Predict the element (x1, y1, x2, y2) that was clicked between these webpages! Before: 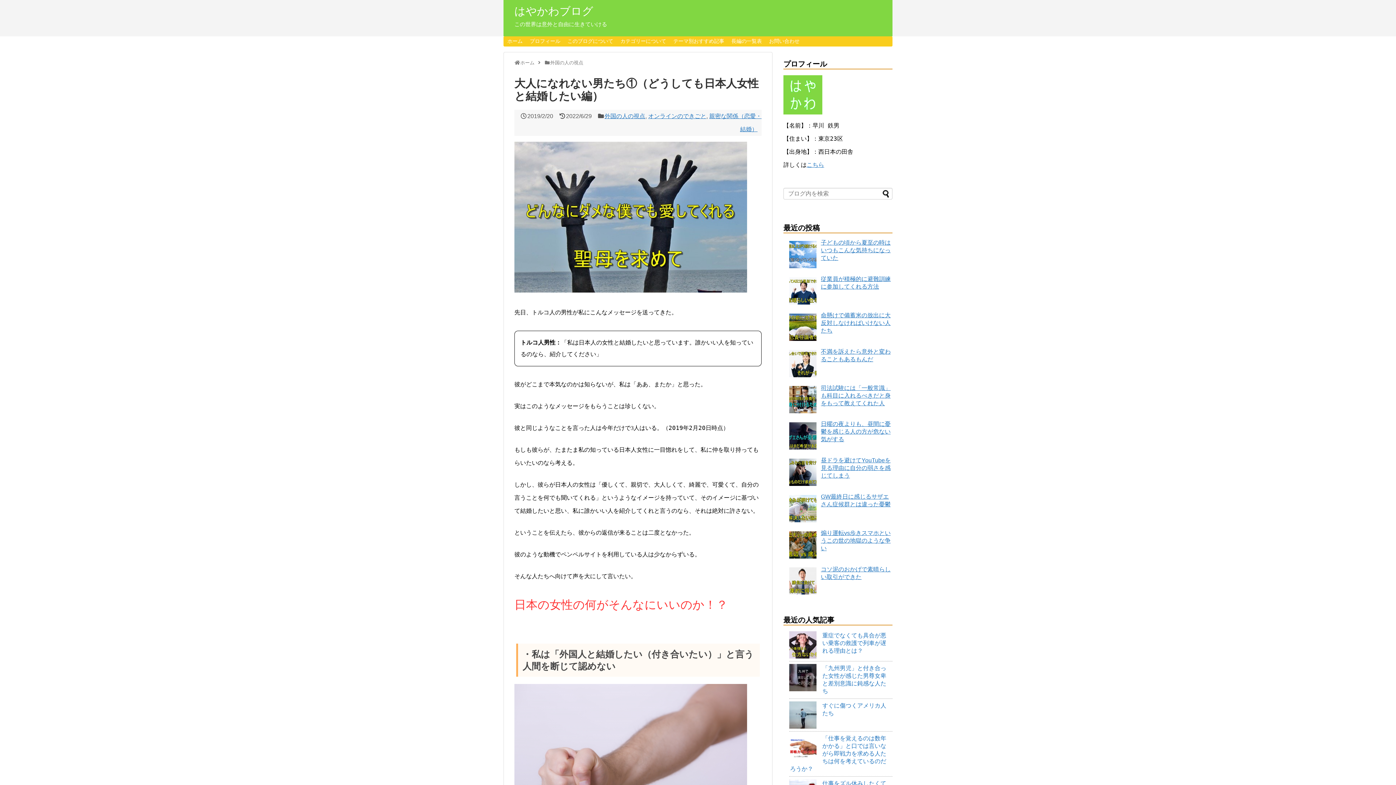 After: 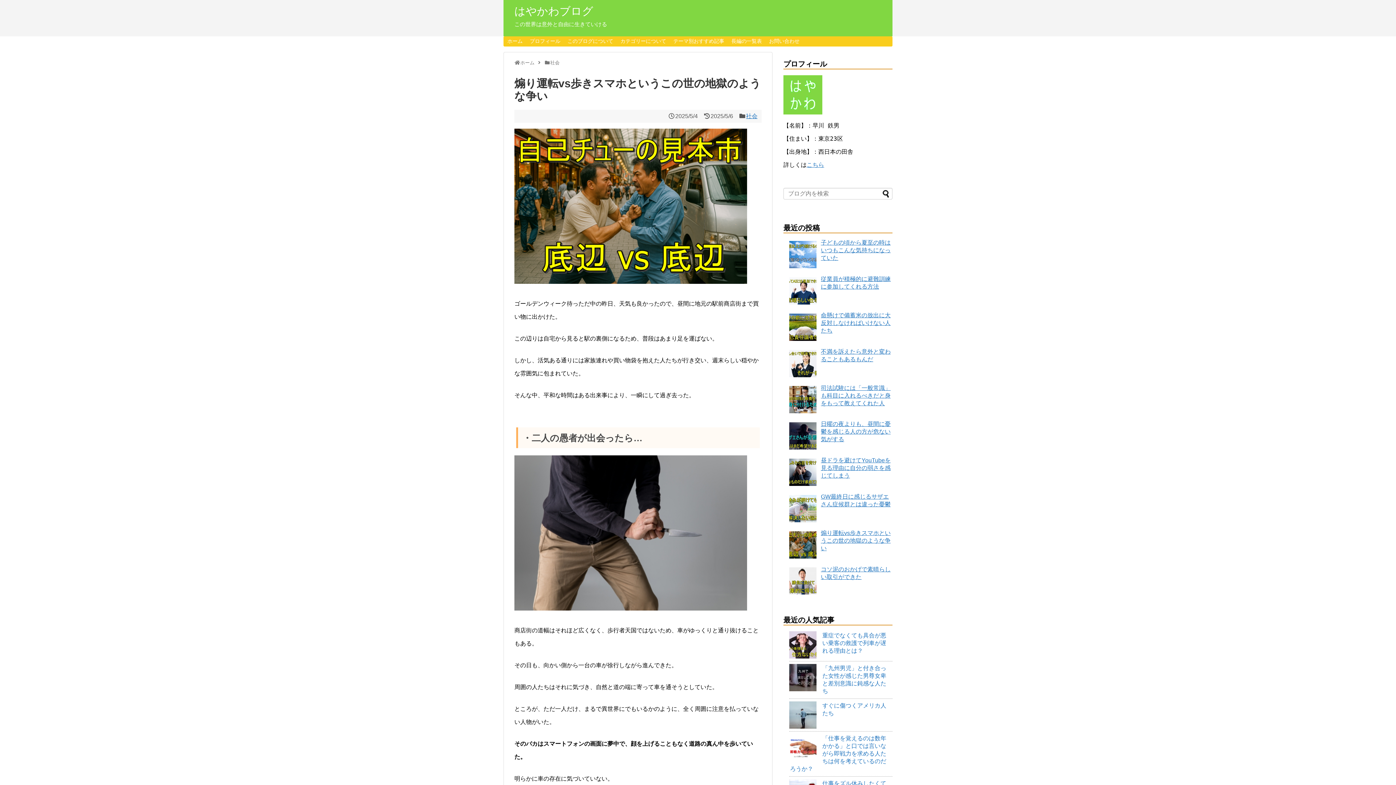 Action: label: 煽り運転vs歩きスマホというこの世の地獄のような争い bbox: (821, 530, 890, 551)